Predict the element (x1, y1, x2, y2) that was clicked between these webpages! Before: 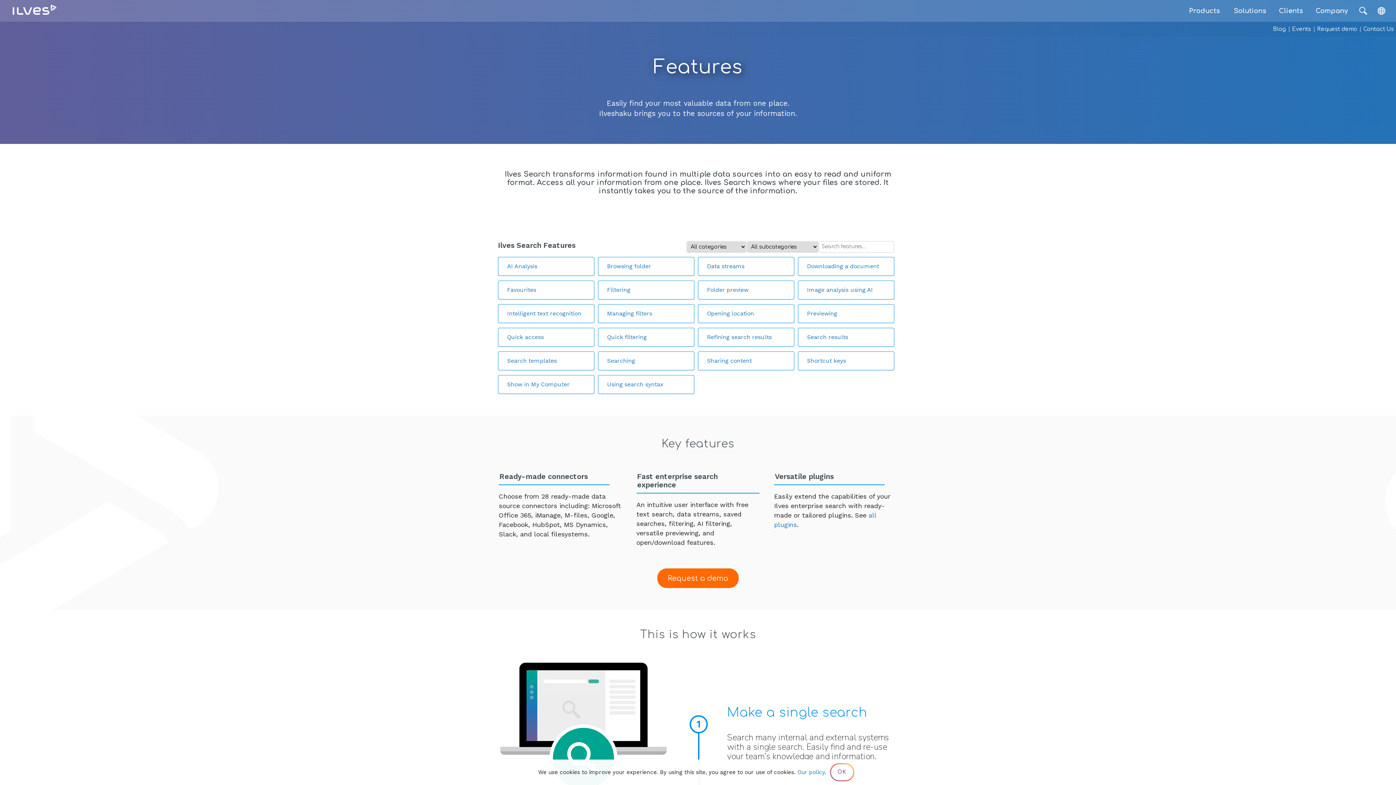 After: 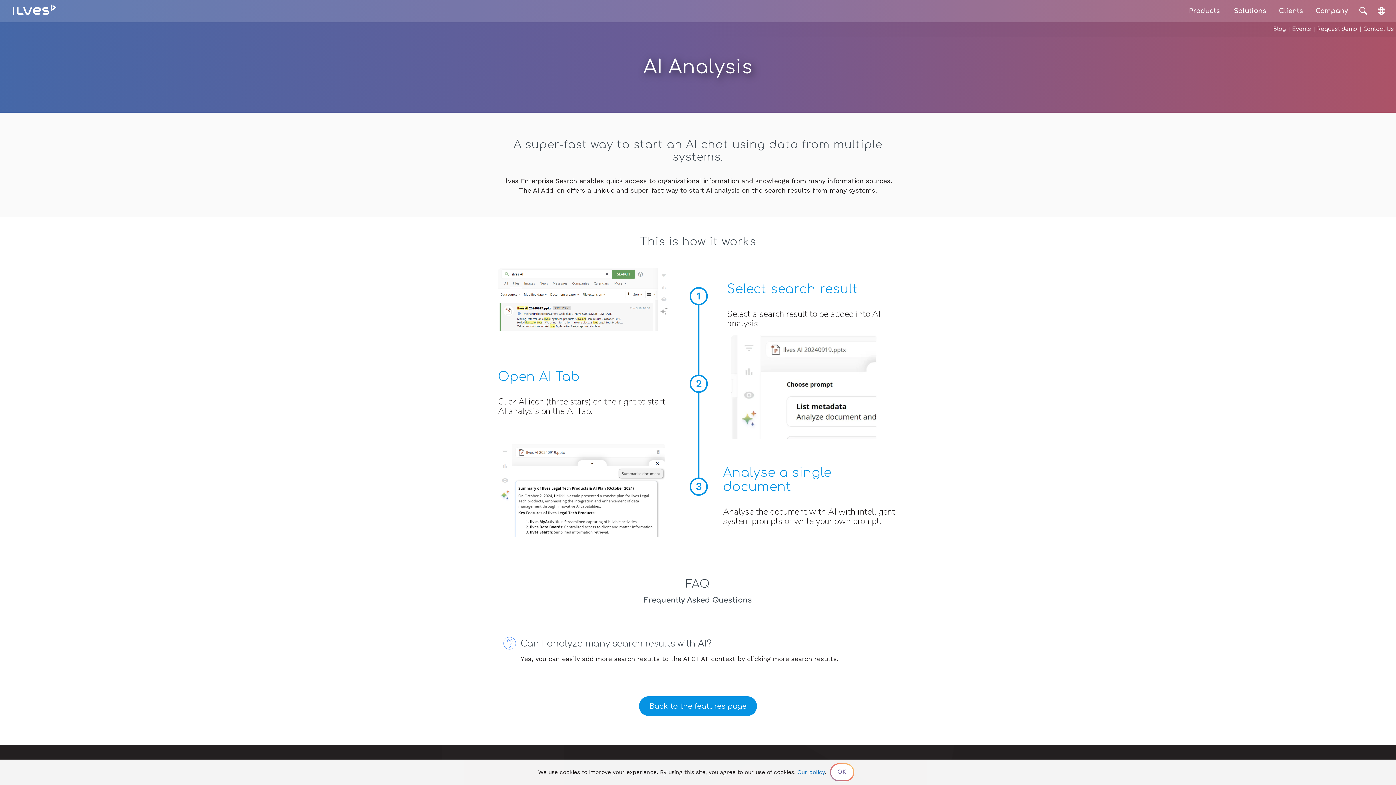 Action: label: AI Analysis bbox: (498, 256, 594, 275)